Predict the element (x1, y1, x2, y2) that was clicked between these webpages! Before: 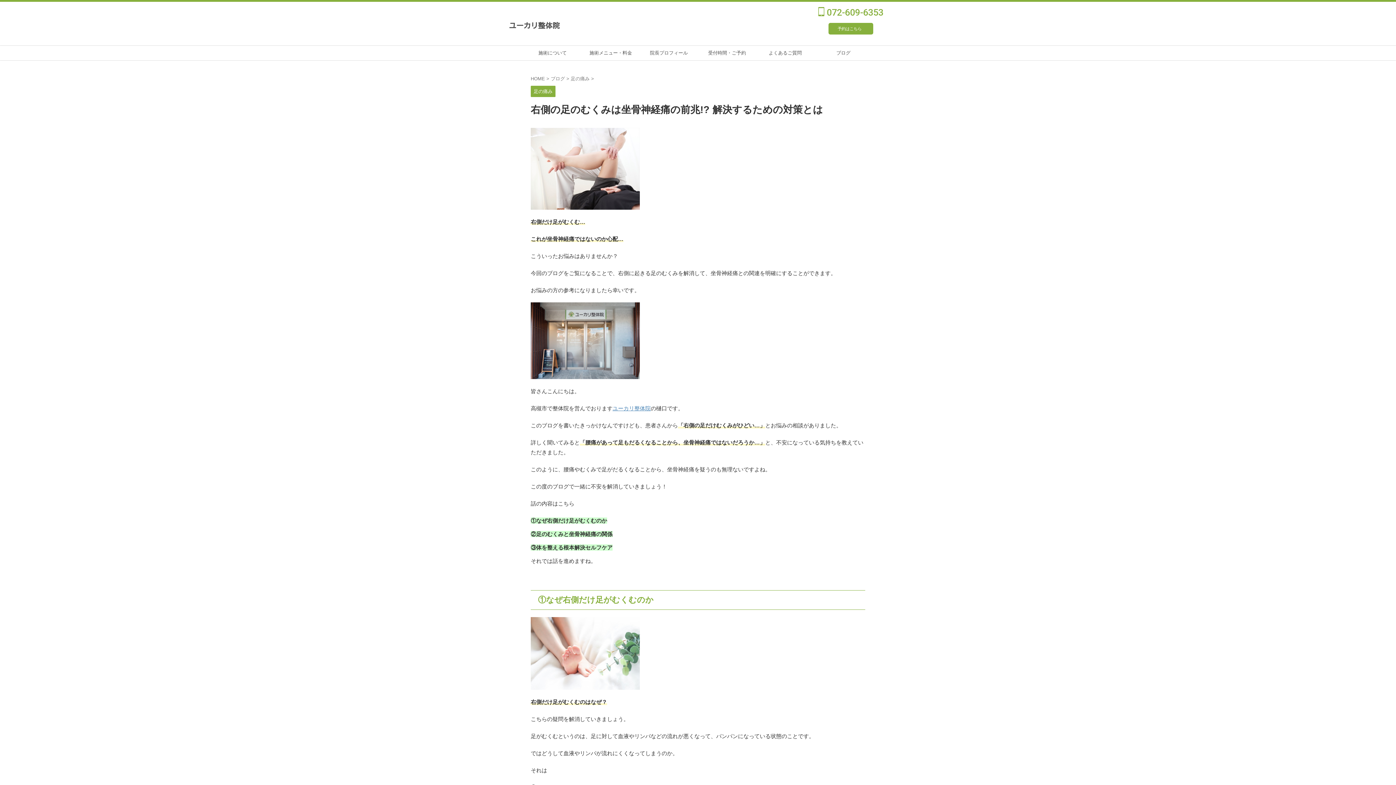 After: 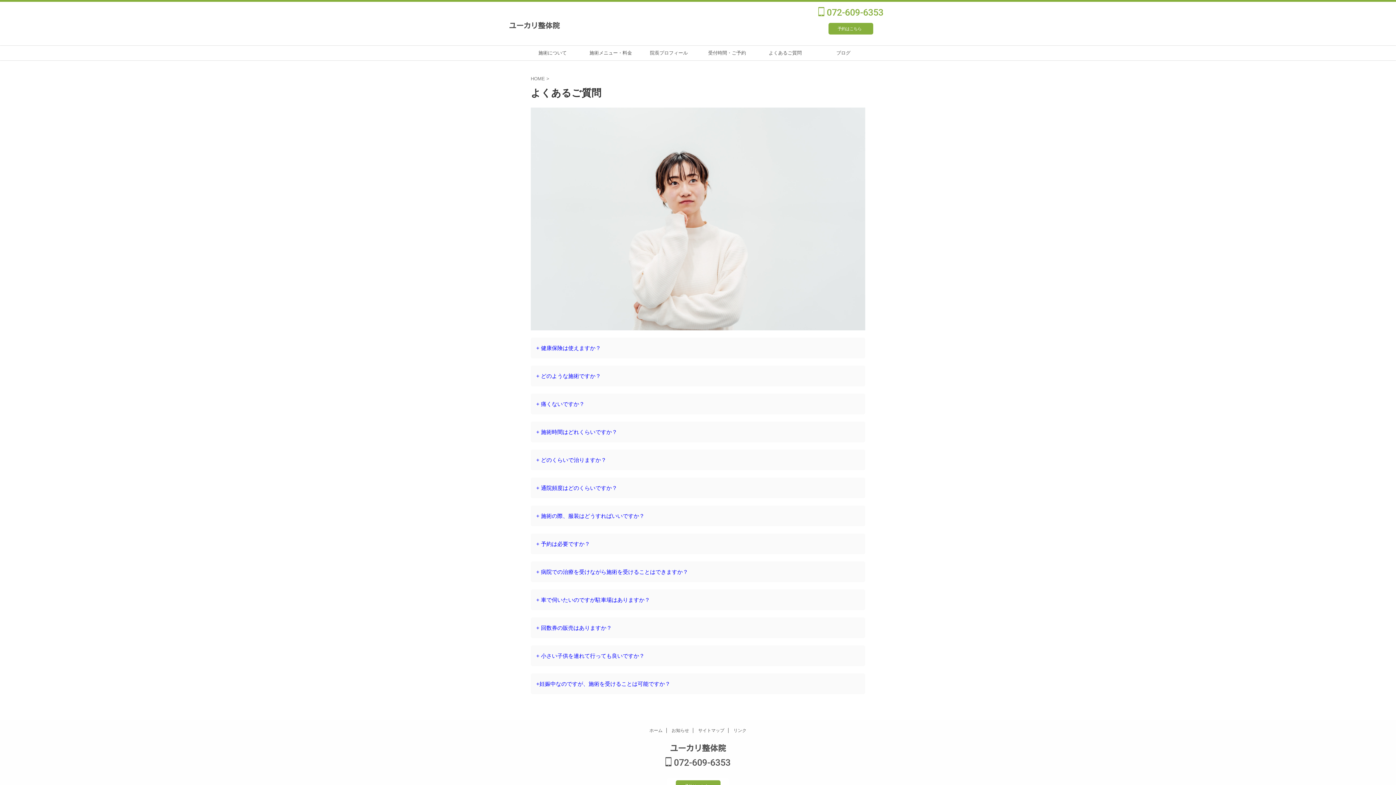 Action: bbox: (756, 45, 814, 60) label: よくあるご質問